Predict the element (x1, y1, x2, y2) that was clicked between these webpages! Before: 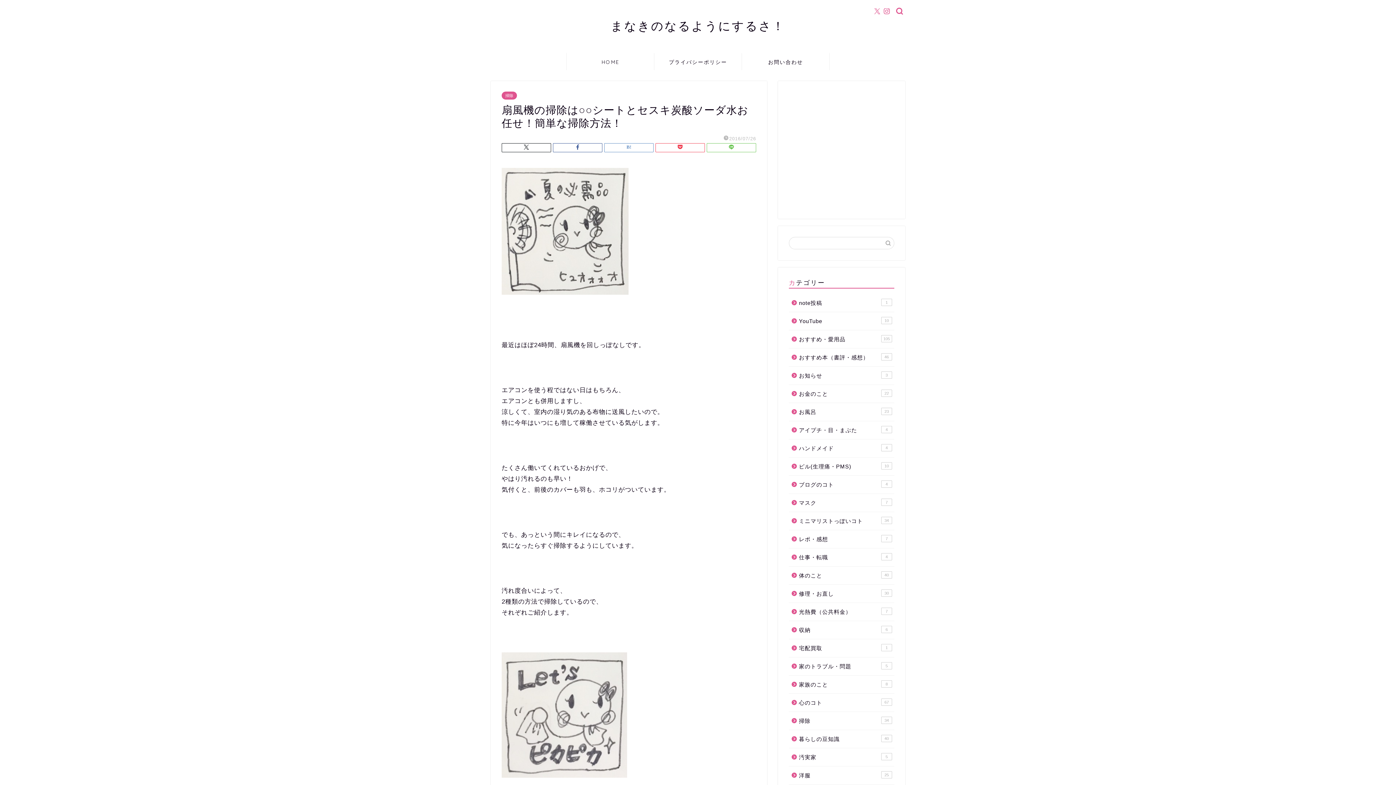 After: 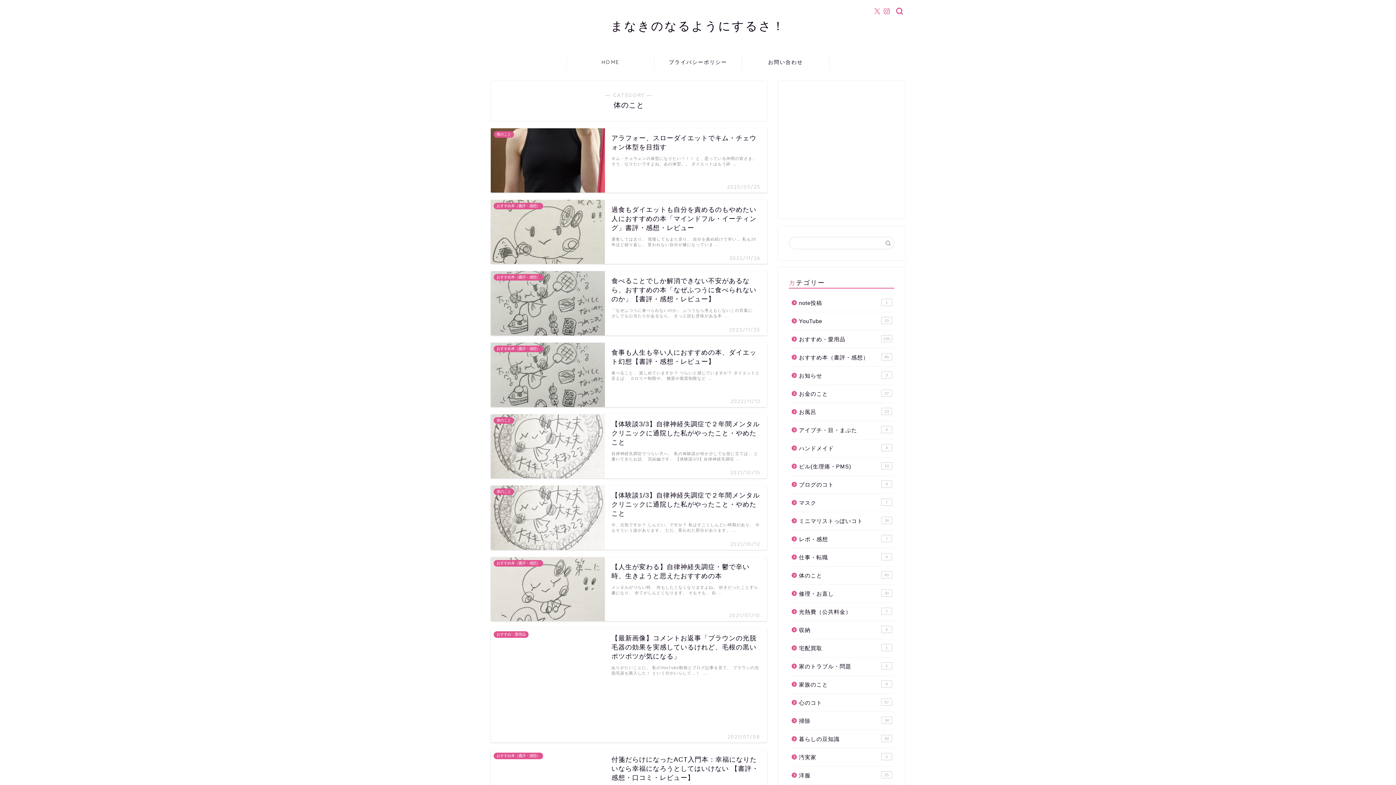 Action: bbox: (789, 566, 893, 584) label: 体のこと
40